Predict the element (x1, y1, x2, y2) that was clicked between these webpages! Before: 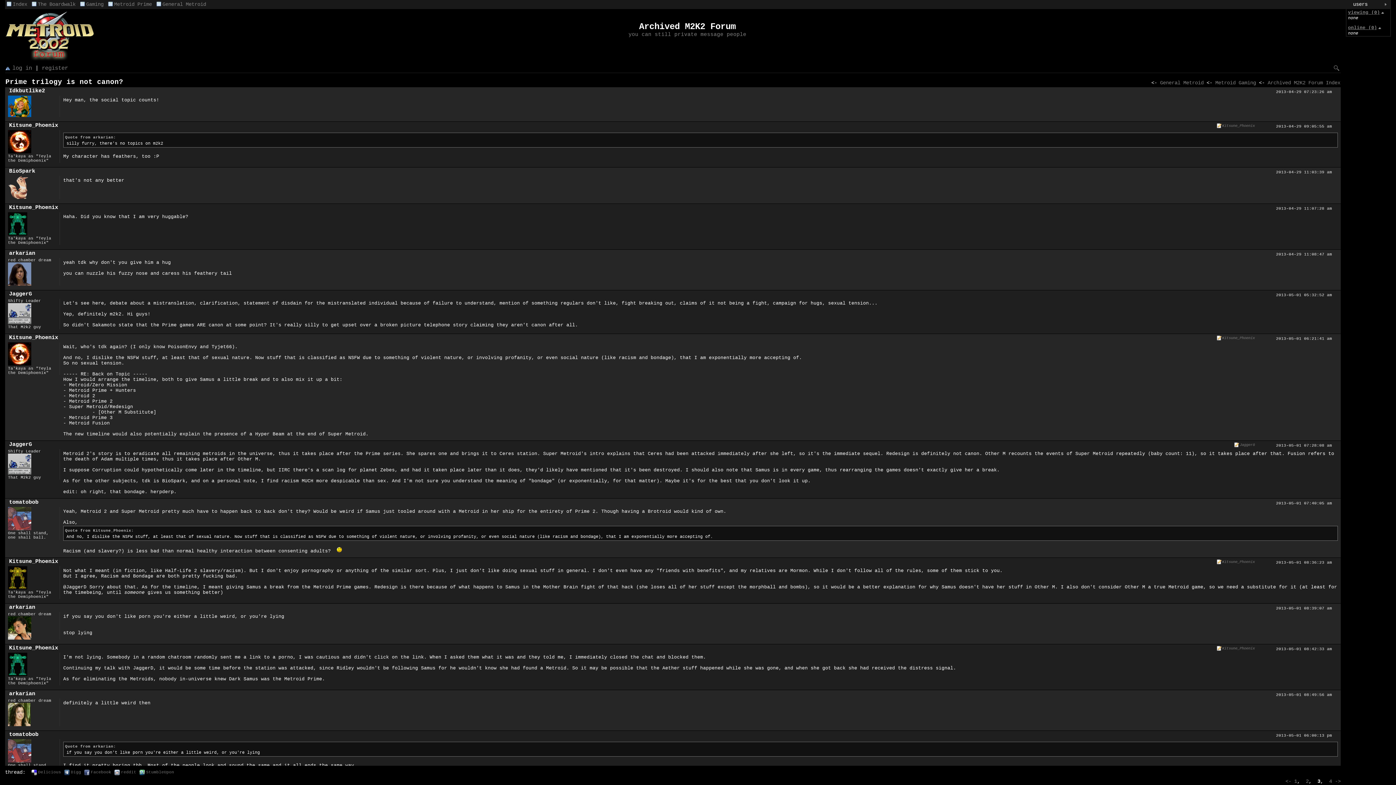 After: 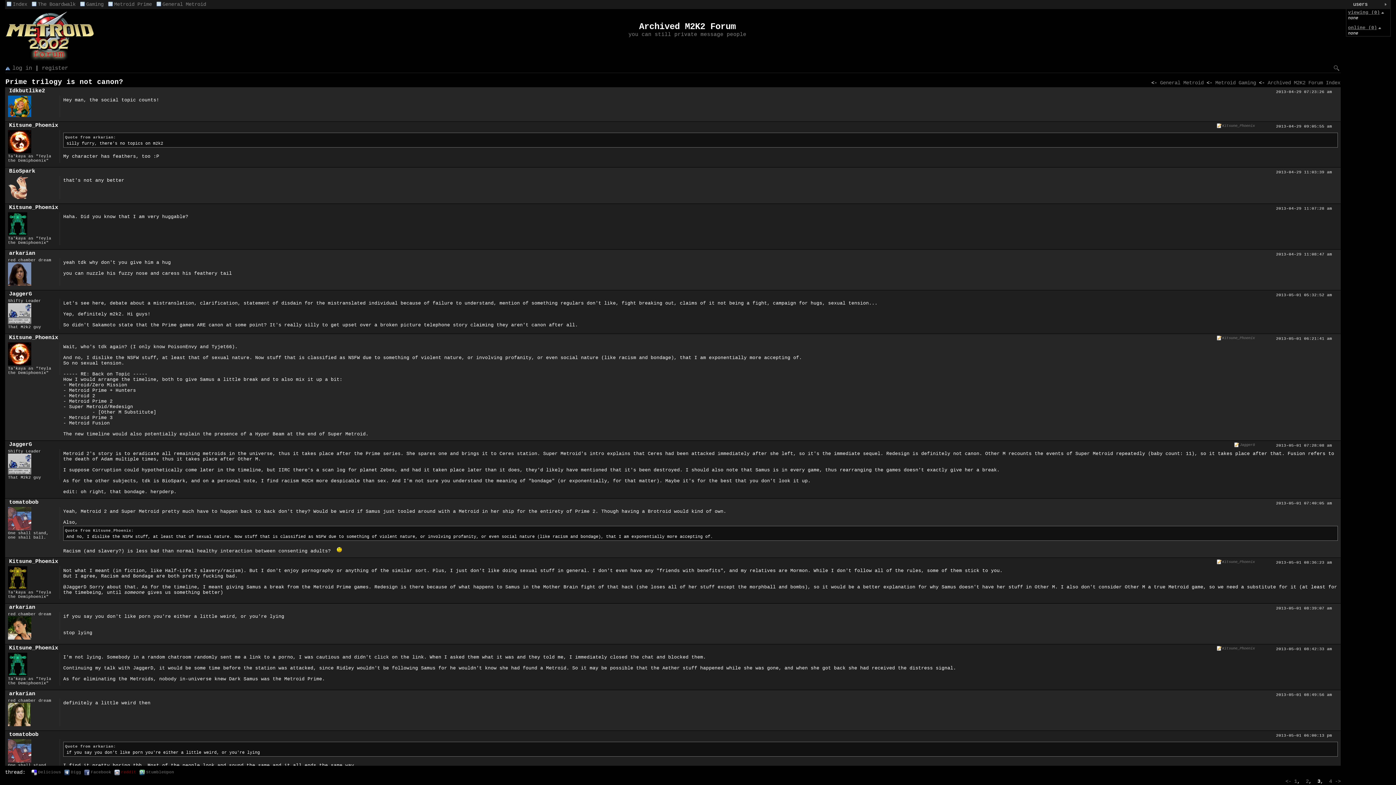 Action: bbox: (121, 770, 136, 774) label: reddit